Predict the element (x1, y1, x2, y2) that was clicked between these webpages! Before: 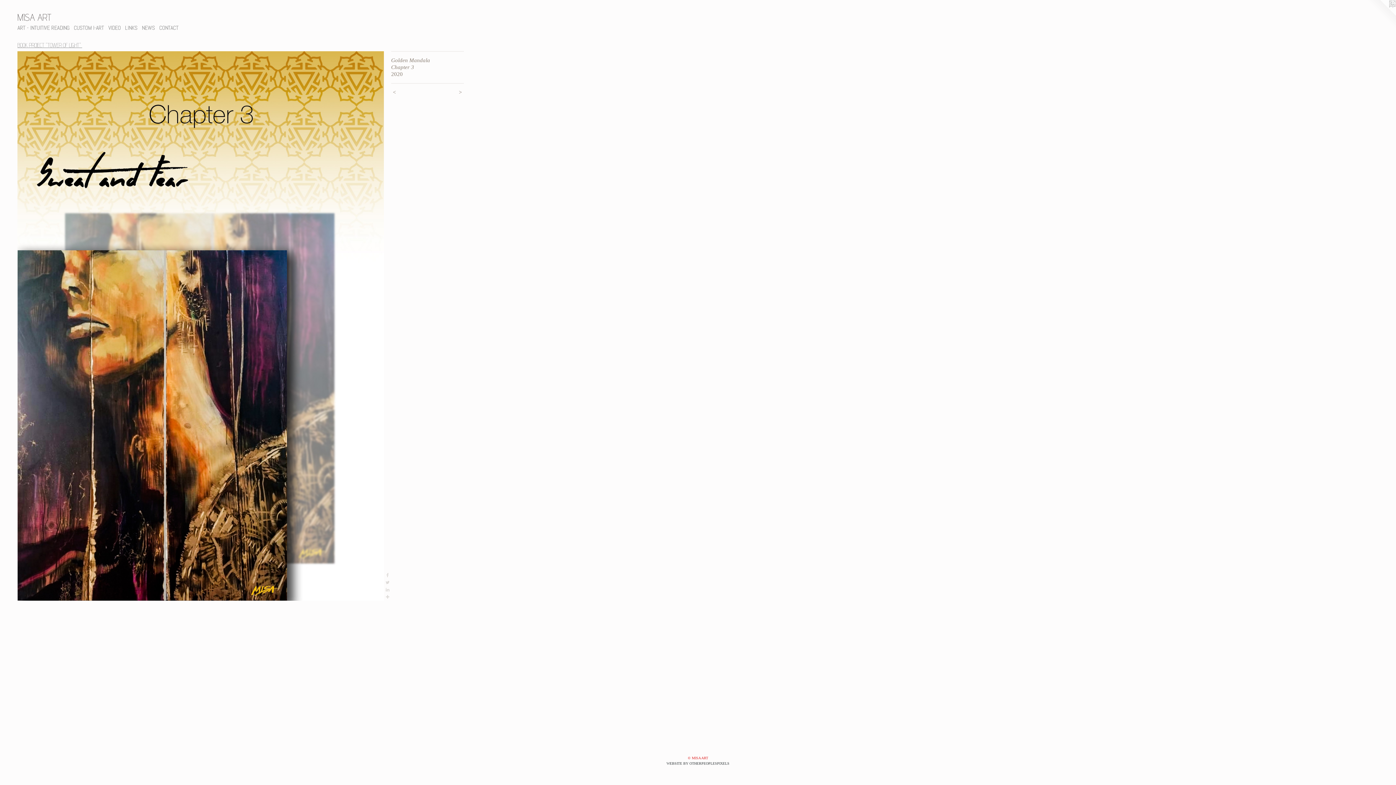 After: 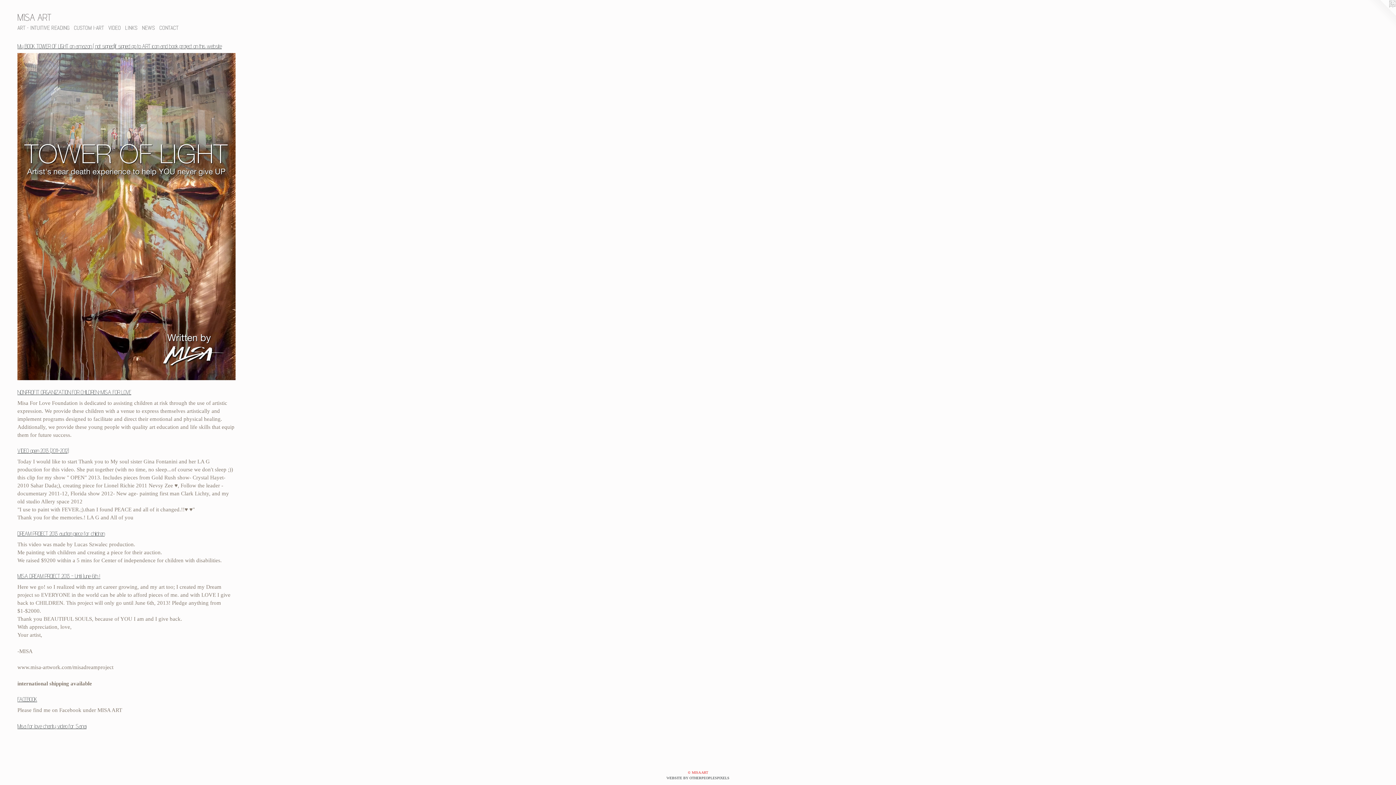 Action: bbox: (122, 23, 139, 32) label: LINKS